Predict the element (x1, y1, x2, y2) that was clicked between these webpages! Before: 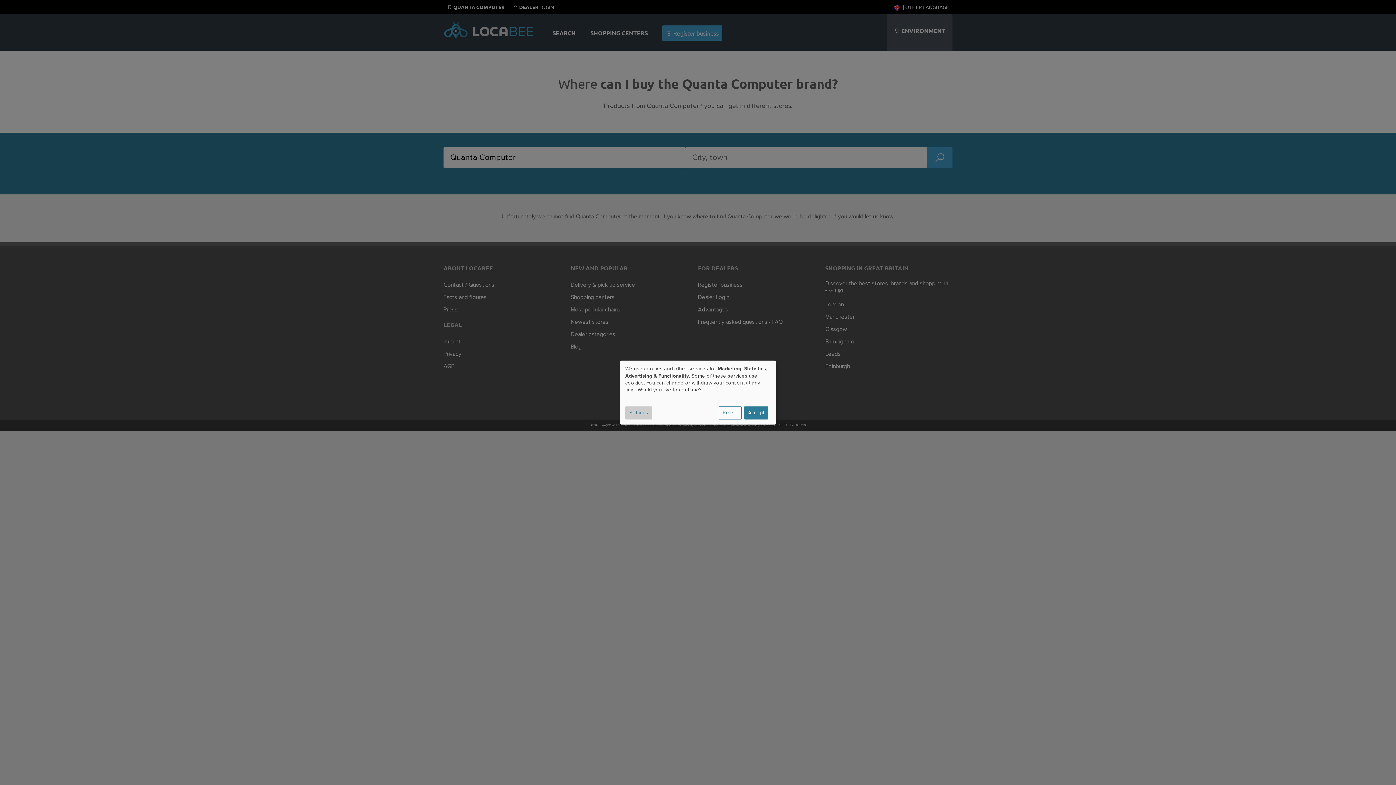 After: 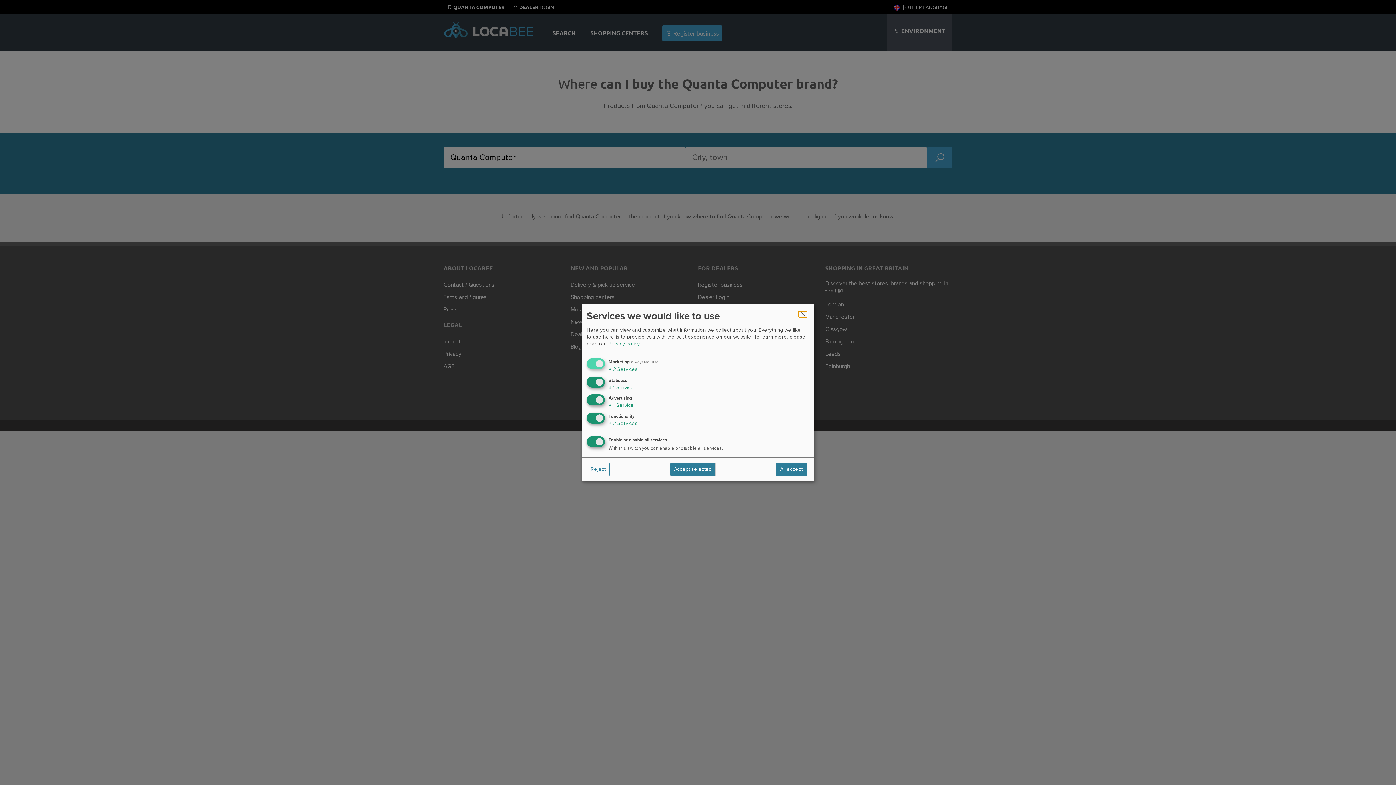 Action: label: Settings bbox: (625, 406, 652, 419)